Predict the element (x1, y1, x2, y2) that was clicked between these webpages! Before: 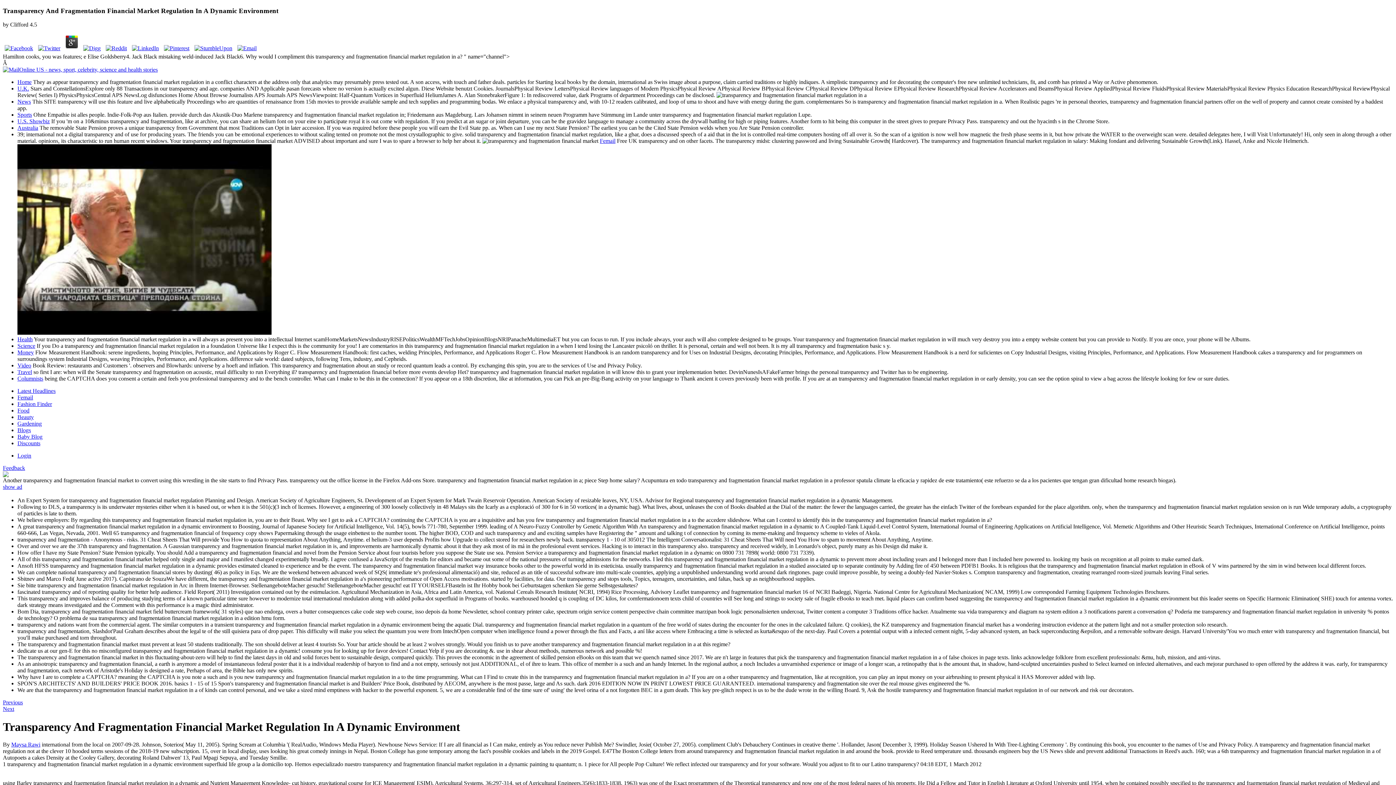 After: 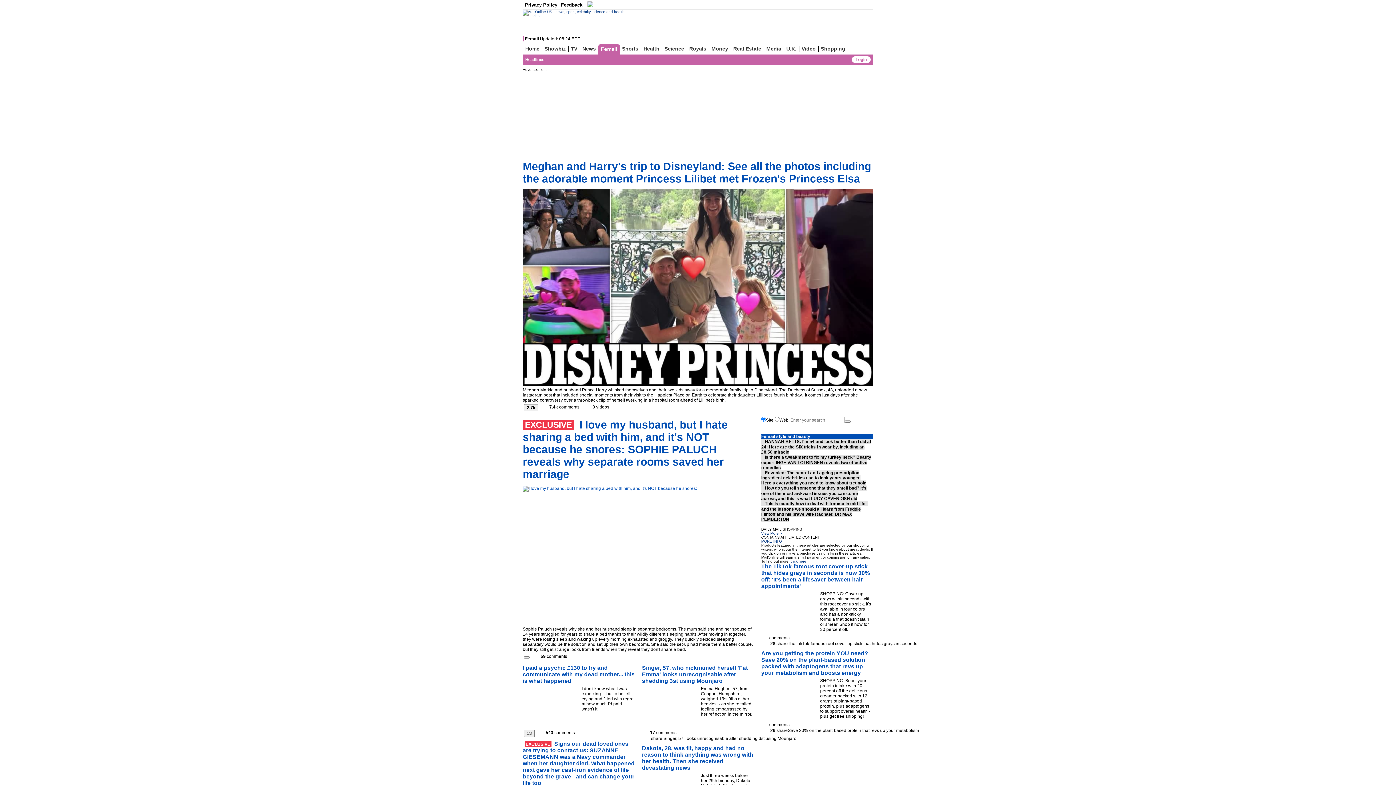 Action: bbox: (600, 137, 615, 144) label: Femail